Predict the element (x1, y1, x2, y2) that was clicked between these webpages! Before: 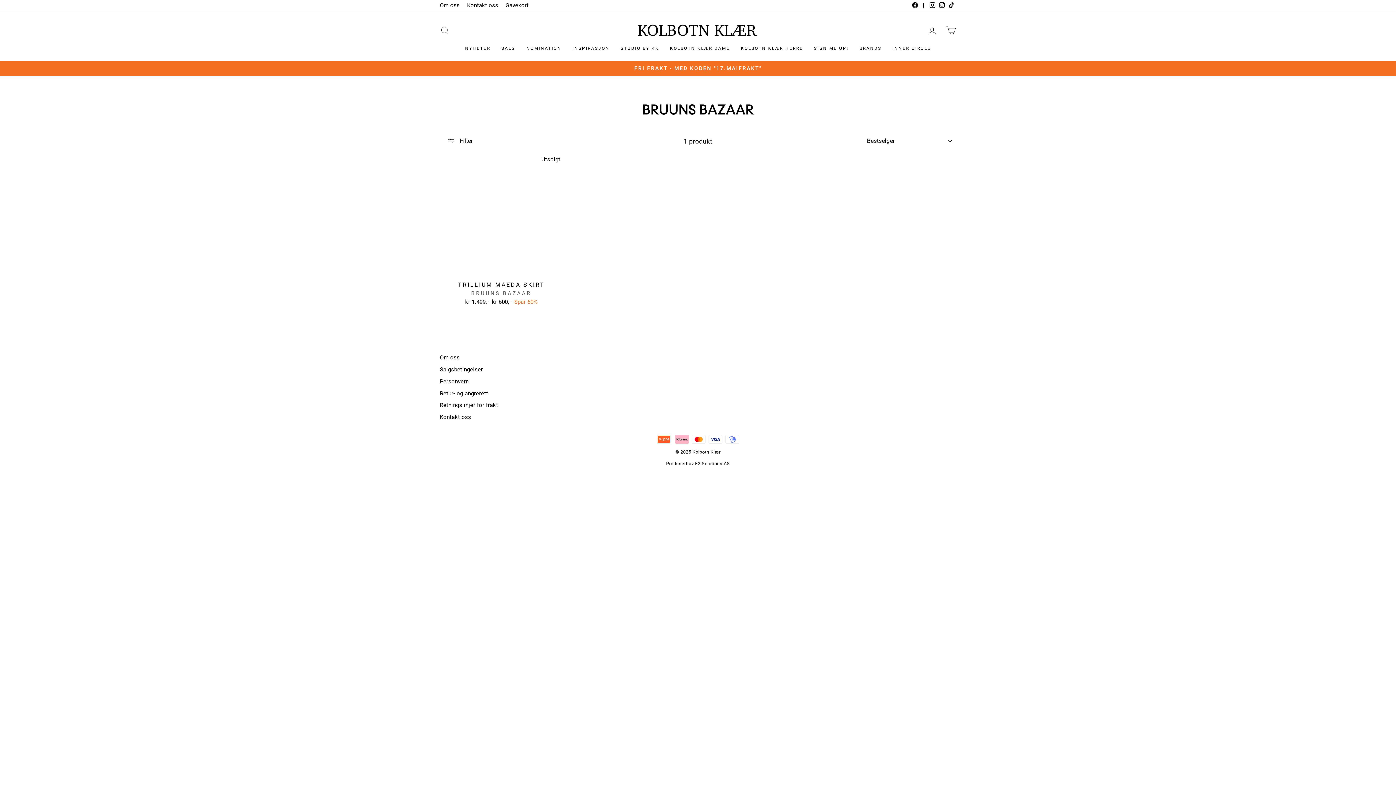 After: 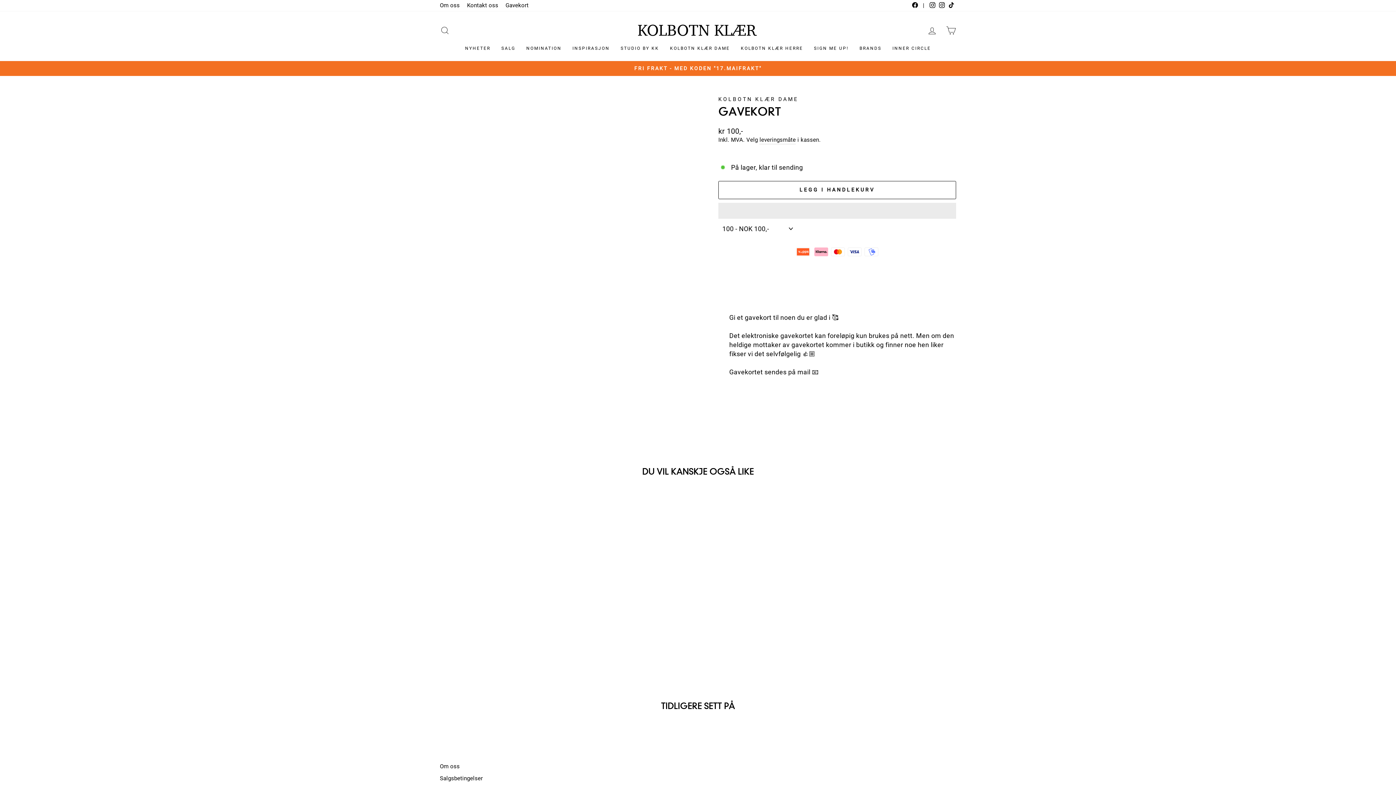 Action: label: Gavekort bbox: (502, 0, 532, 11)